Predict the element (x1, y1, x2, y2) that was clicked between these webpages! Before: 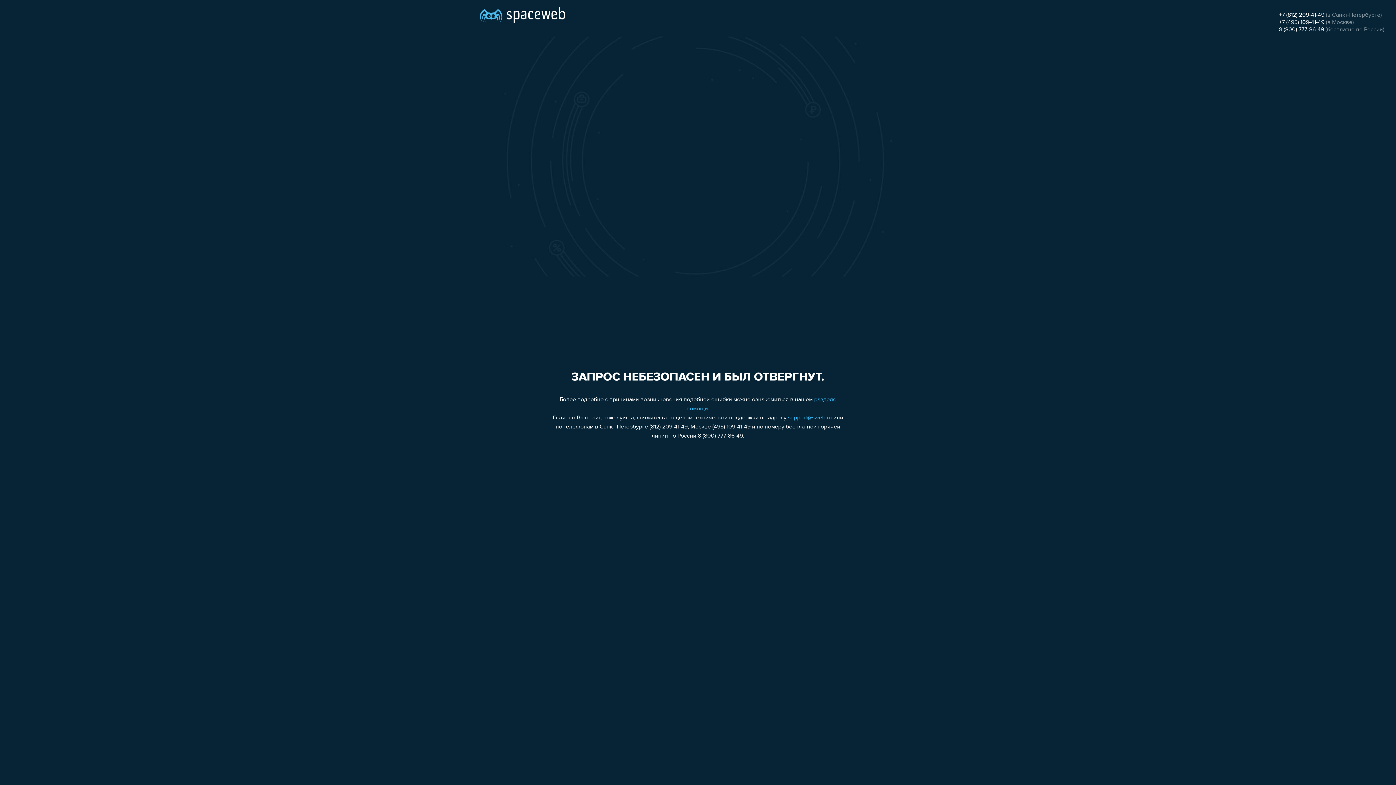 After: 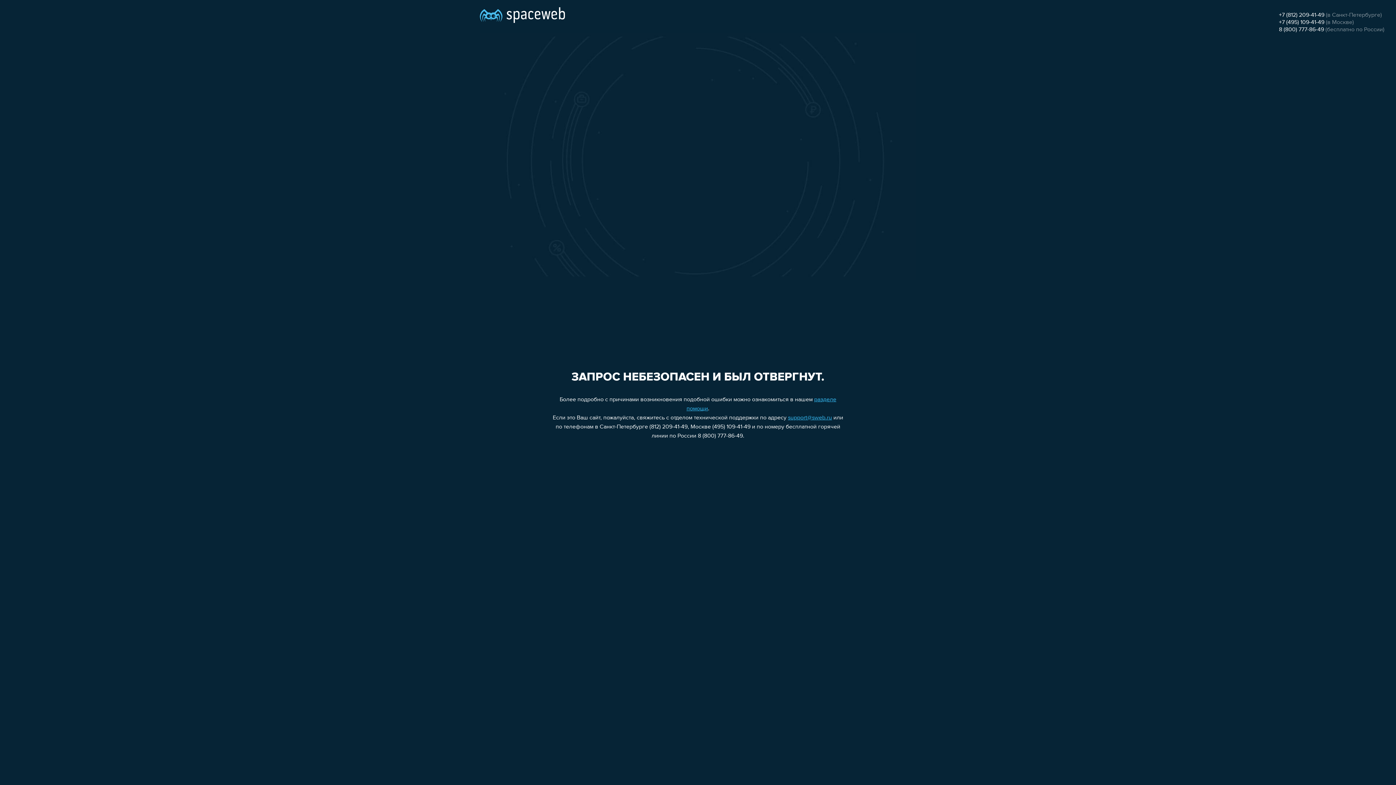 Action: label: support@sweb.ru bbox: (788, 415, 832, 421)